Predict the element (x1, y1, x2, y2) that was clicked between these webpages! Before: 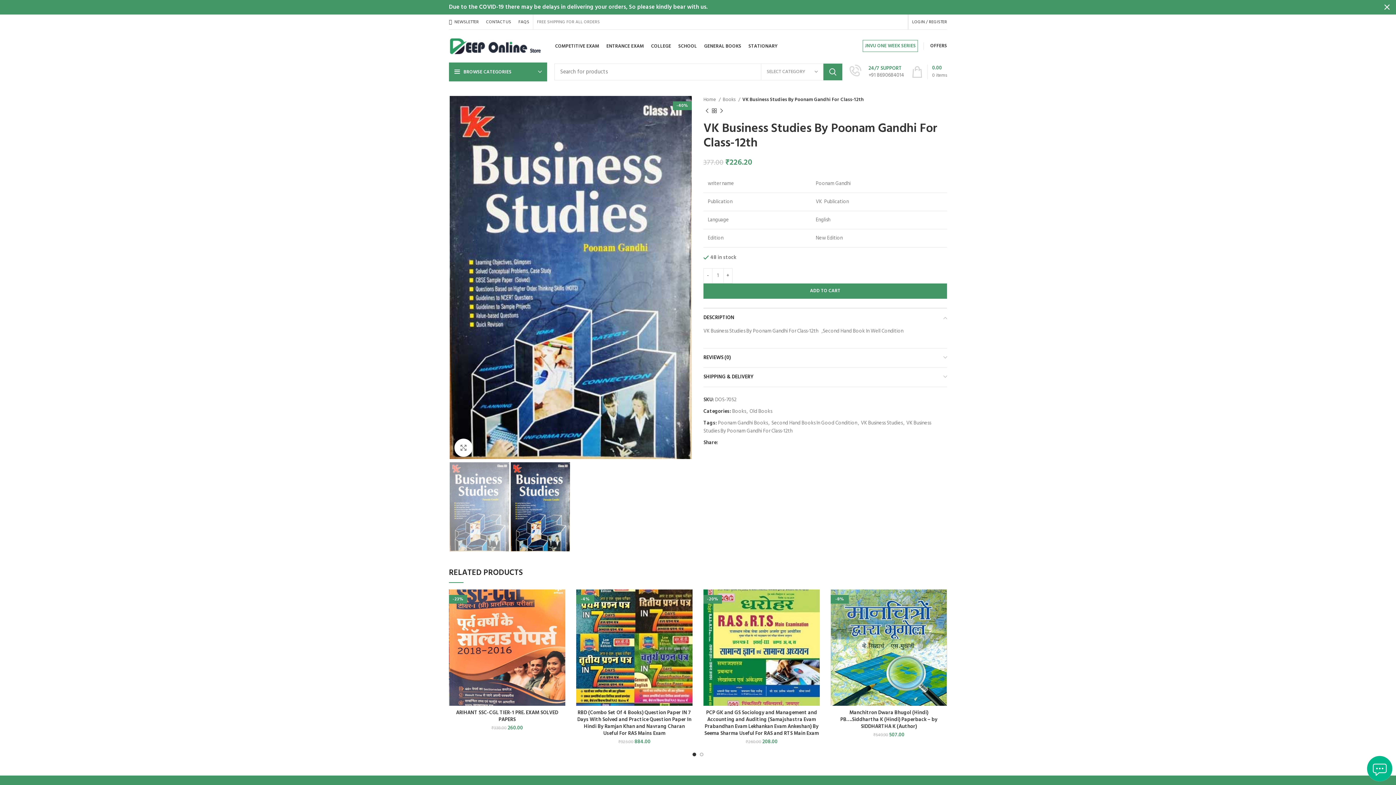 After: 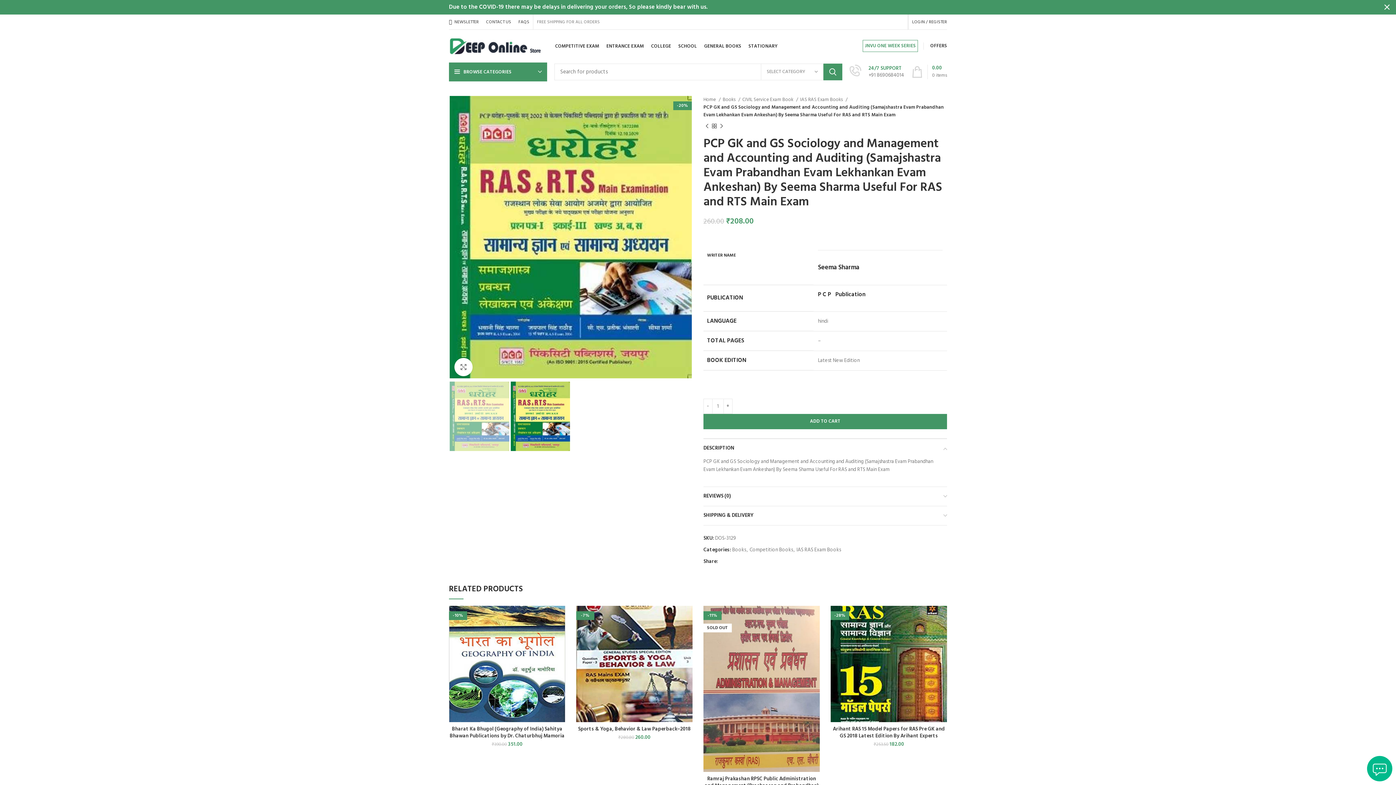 Action: label: PCP GK and GS Sociology and Management and Accounting and Auditing (Samajshastra Evam Prabandhan Evam Lekhankan Evam Ankeshan) By Seema Sharma Useful For RAS and RTS Main Exam bbox: (704, 709, 819, 738)